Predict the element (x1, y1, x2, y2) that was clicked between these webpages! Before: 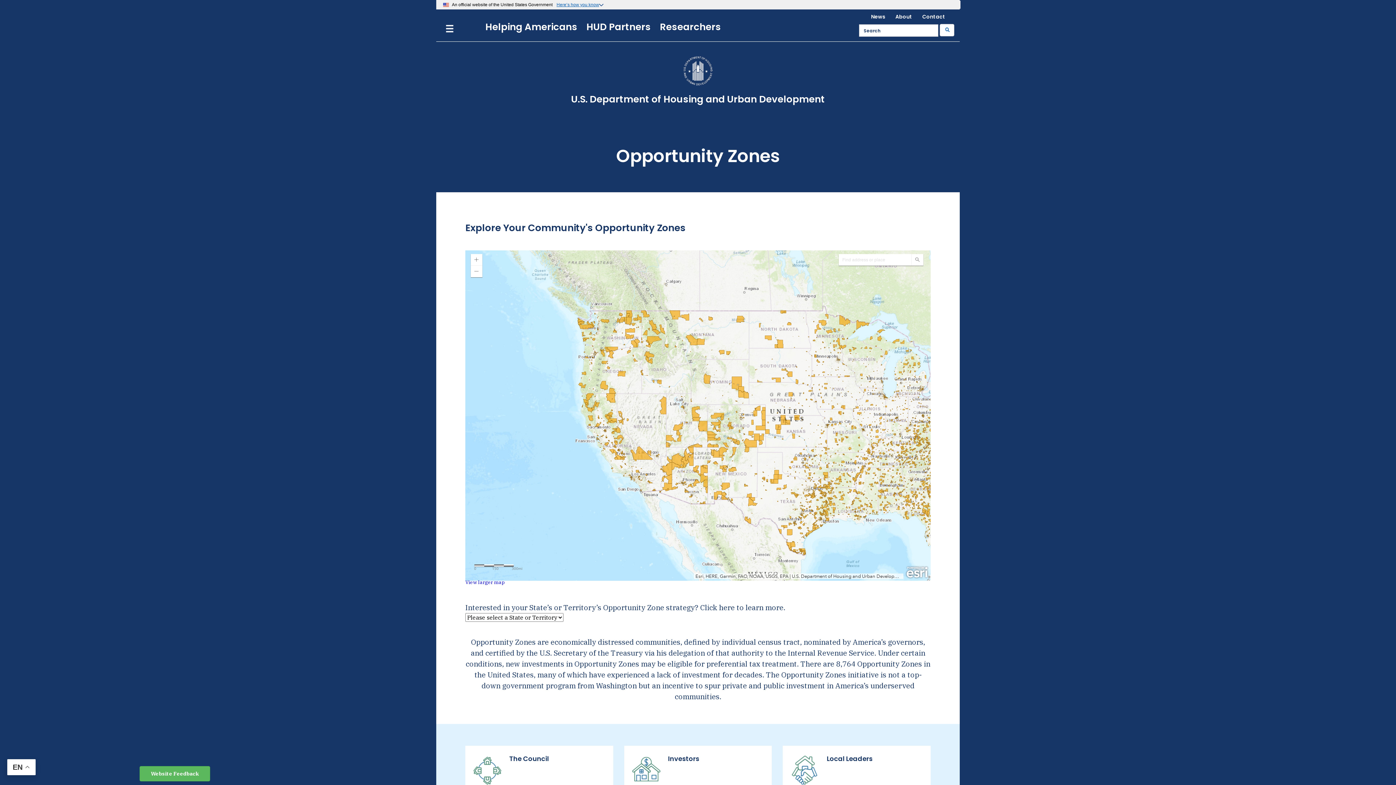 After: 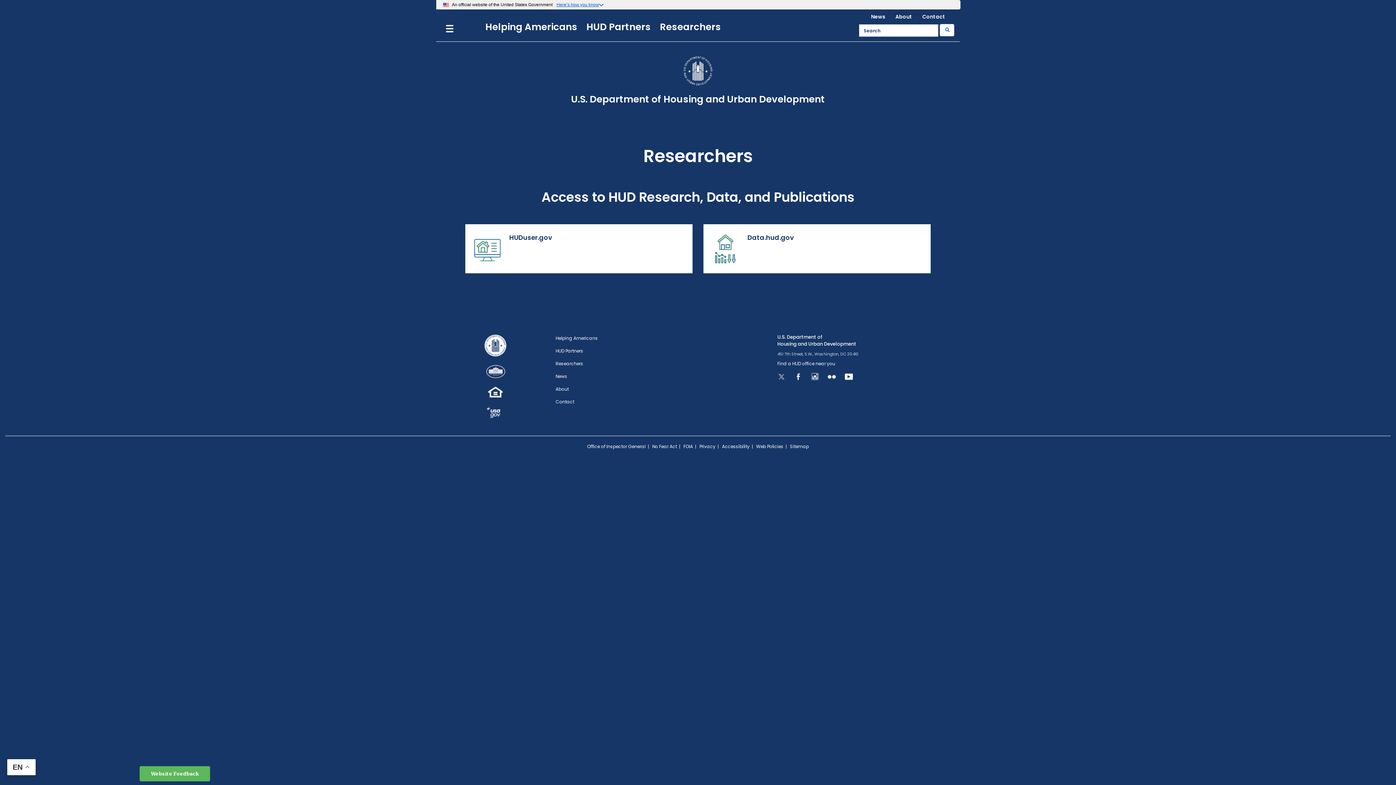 Action: bbox: (660, 20, 730, 33) label: Researchers